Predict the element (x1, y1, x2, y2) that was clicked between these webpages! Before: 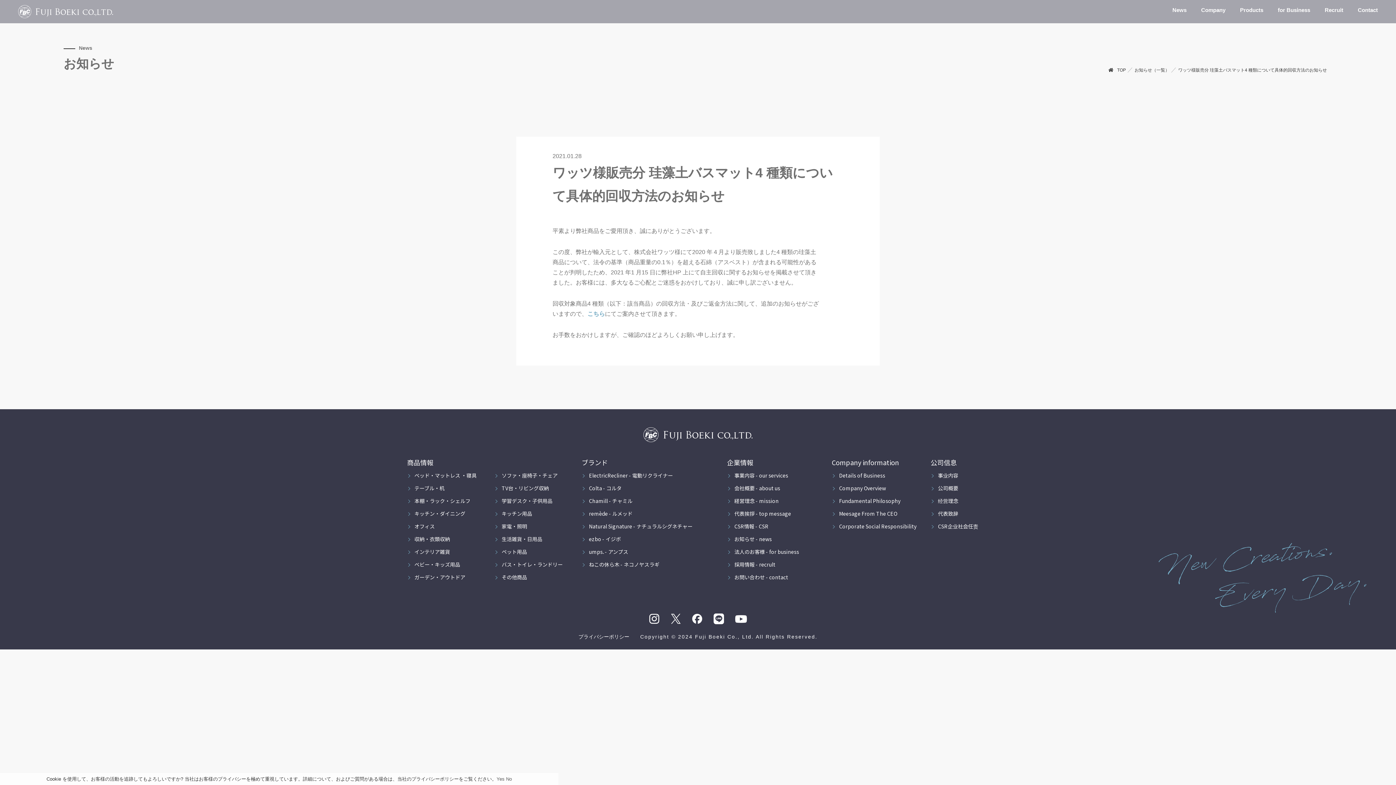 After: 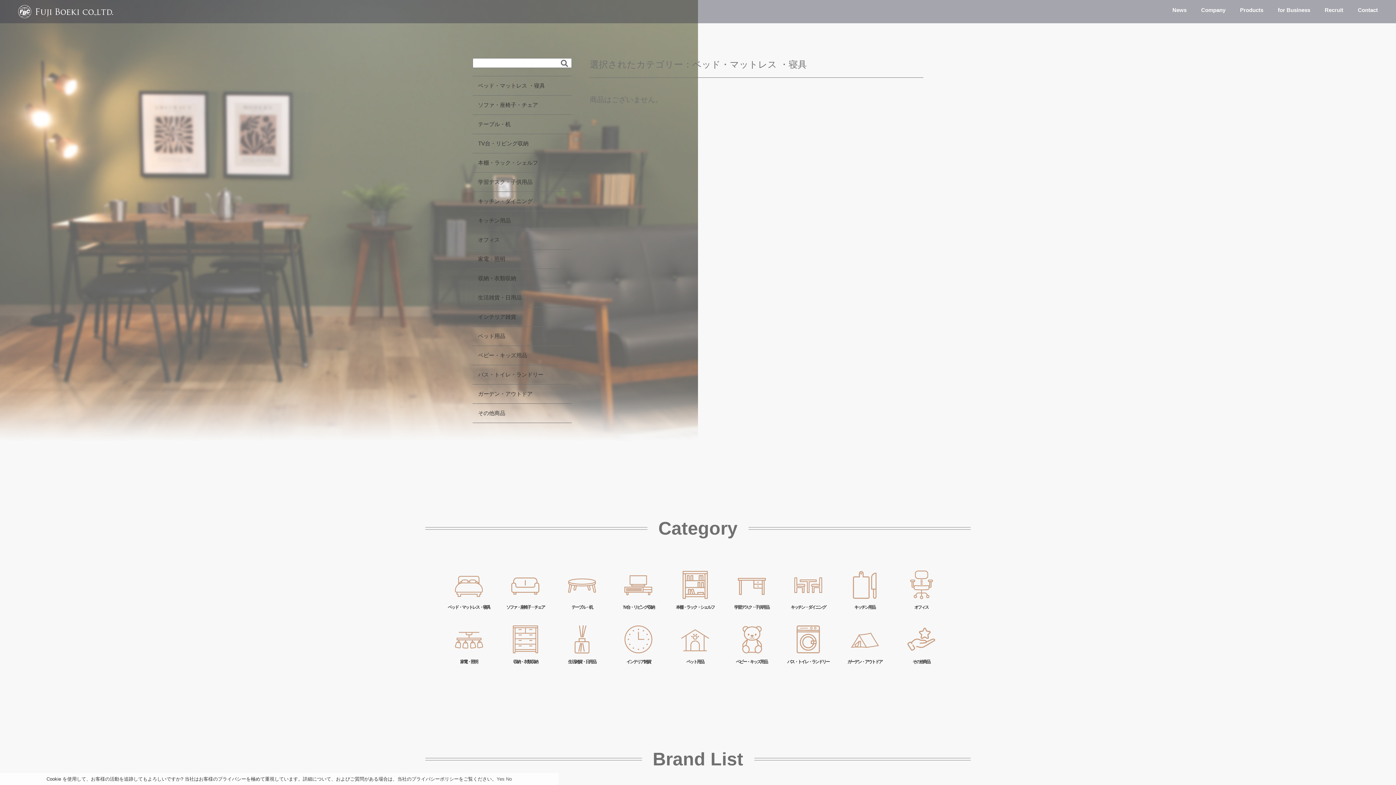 Action: bbox: (407, 471, 476, 481) label: ベッド・マットレス ・寝具